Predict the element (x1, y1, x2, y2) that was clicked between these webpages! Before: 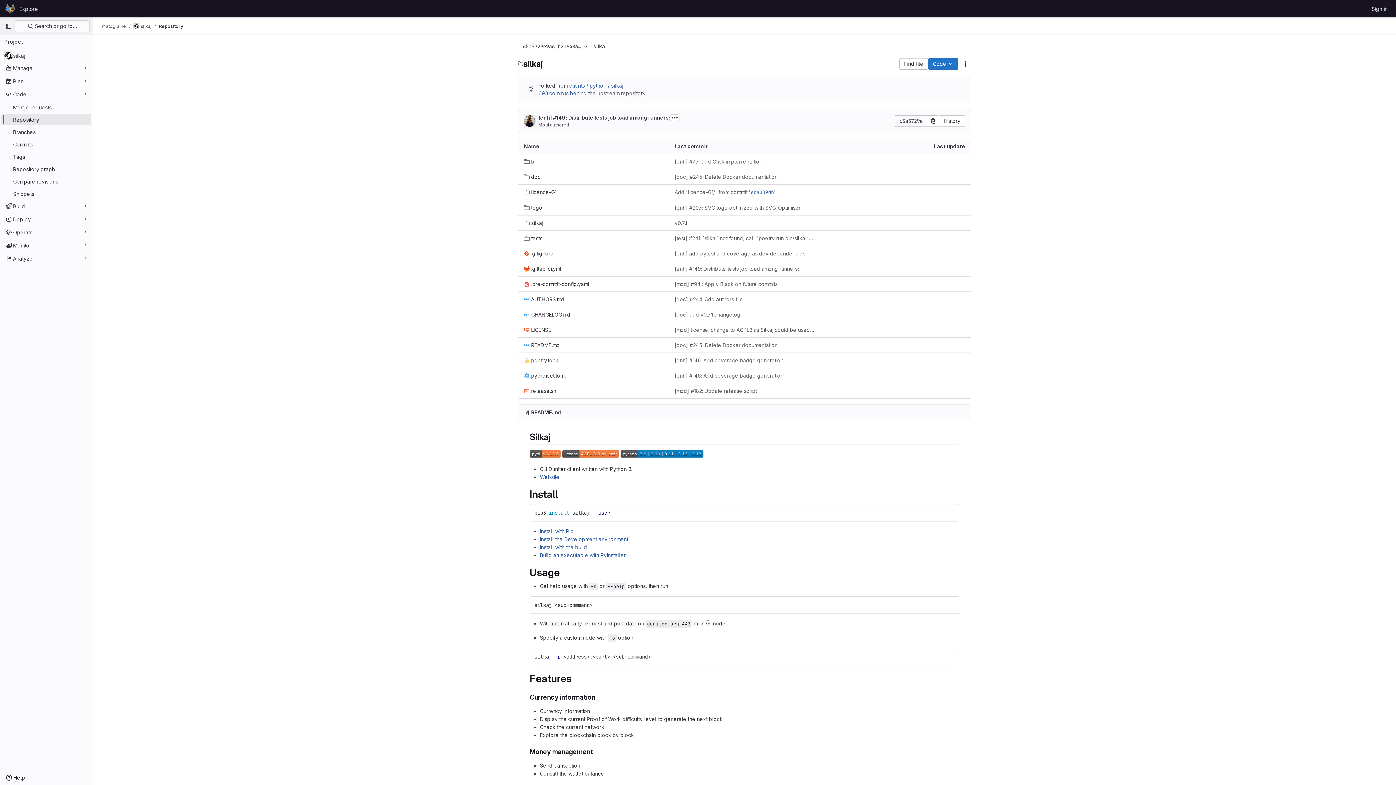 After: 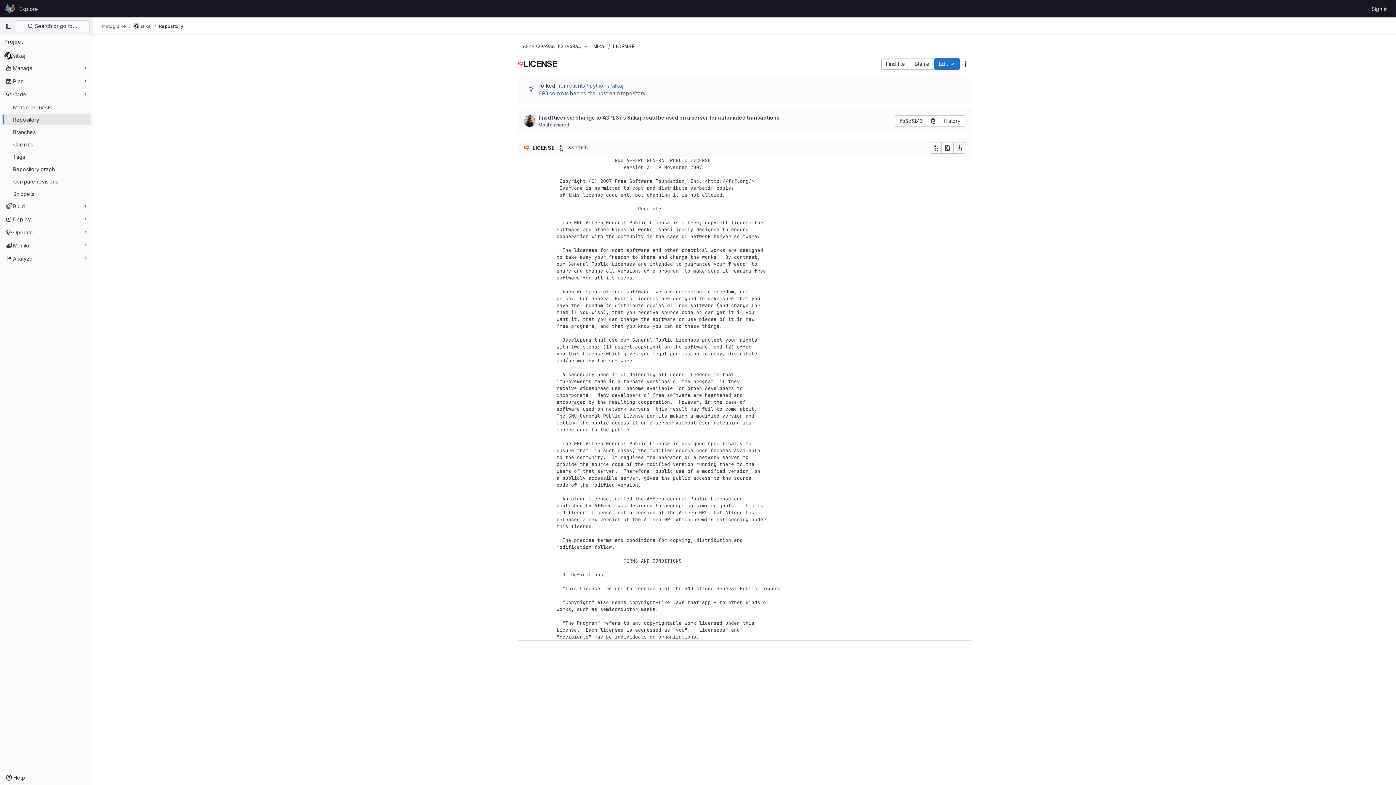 Action: bbox: (524, 326, 551, 333) label: LICENSE